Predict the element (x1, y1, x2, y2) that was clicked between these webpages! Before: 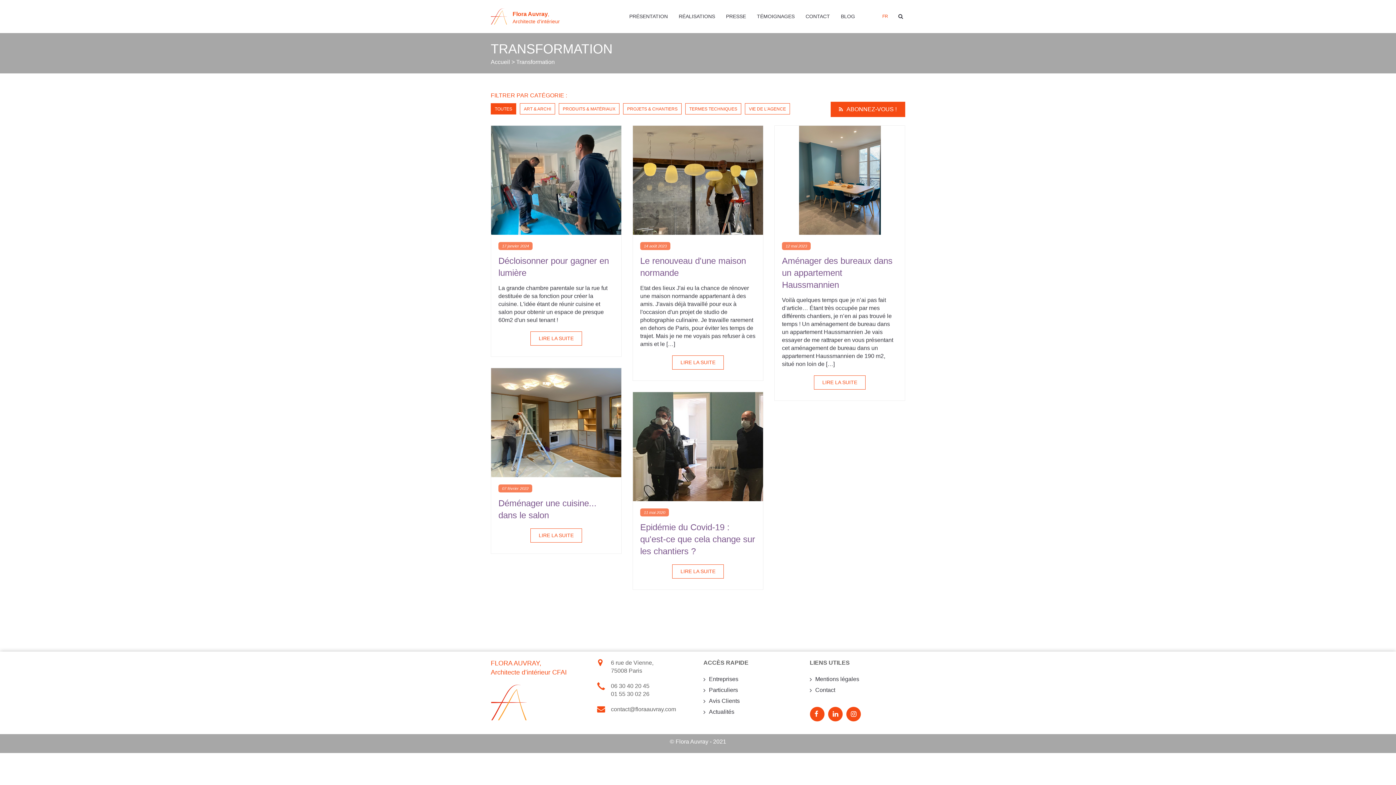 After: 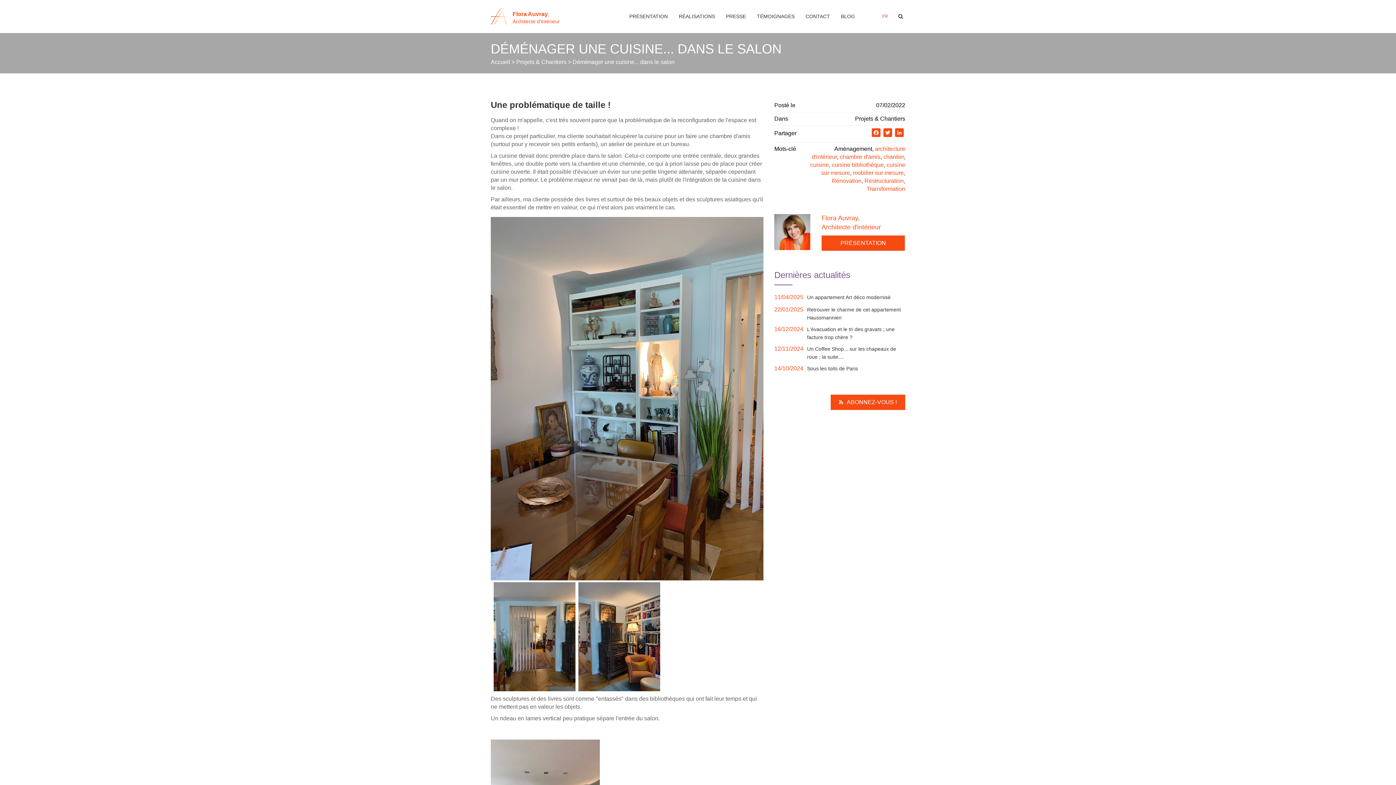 Action: label: LIRE LA SUITE bbox: (530, 546, 582, 561)